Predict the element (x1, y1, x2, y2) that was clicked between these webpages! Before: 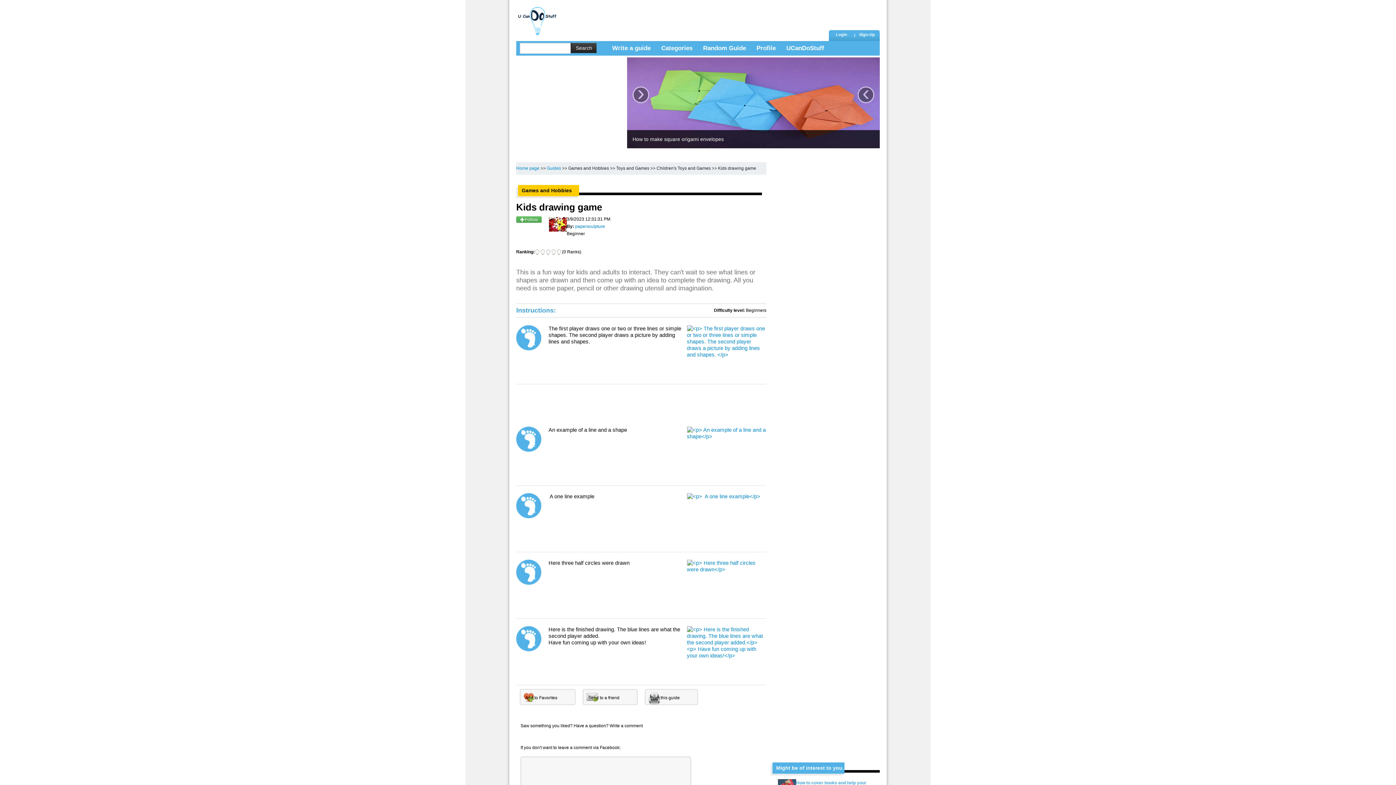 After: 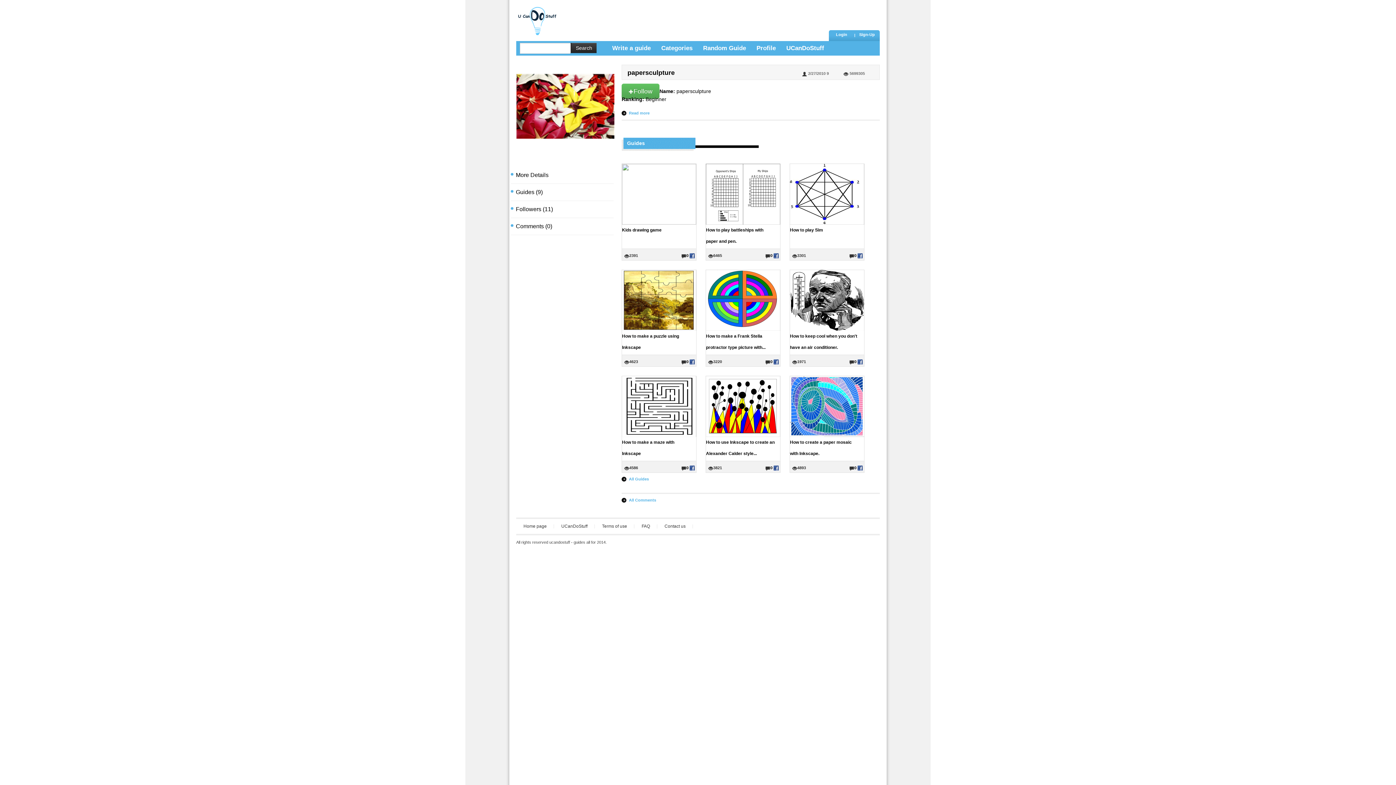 Action: label: papersculpture bbox: (575, 224, 605, 229)